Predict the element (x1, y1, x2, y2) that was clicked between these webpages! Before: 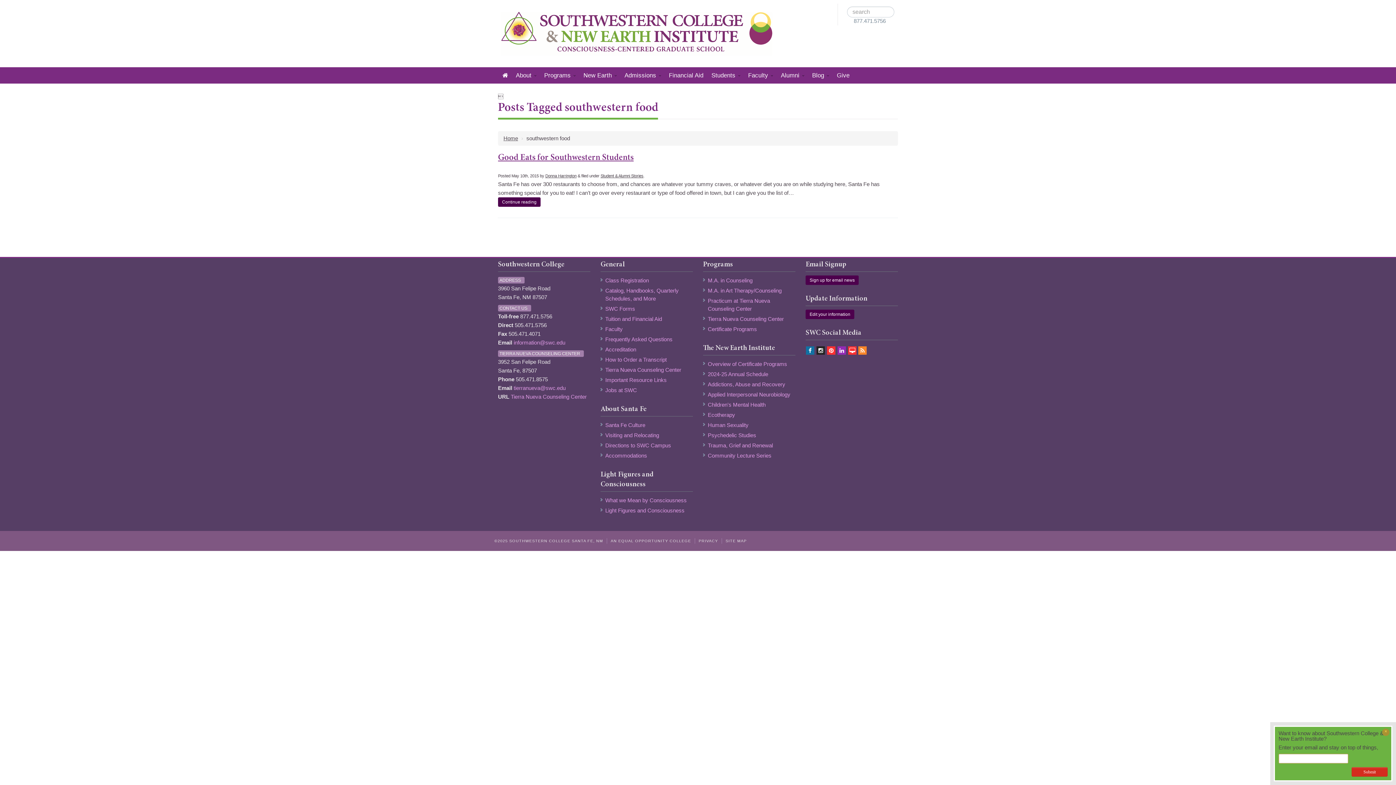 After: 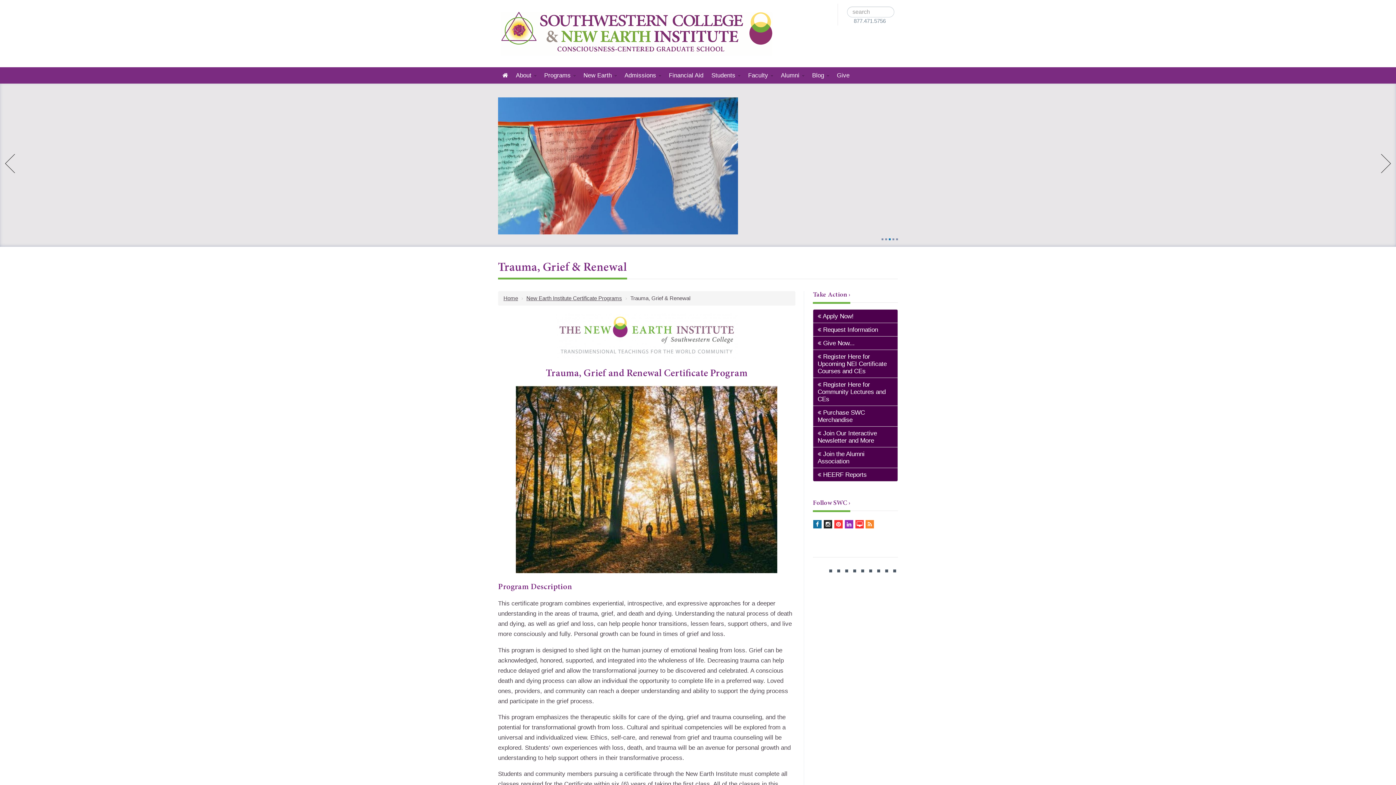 Action: bbox: (708, 441, 795, 449) label: Trauma, Grief and Renewal